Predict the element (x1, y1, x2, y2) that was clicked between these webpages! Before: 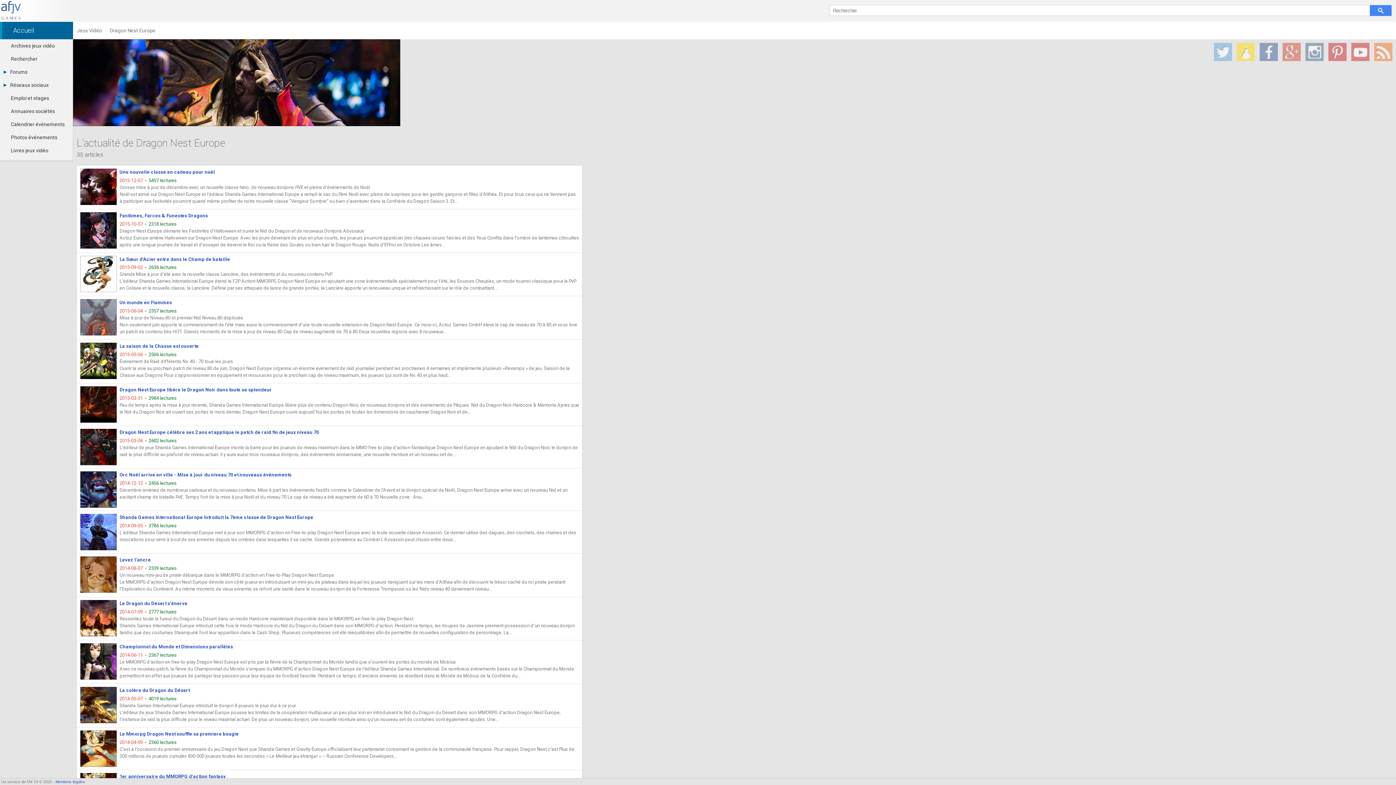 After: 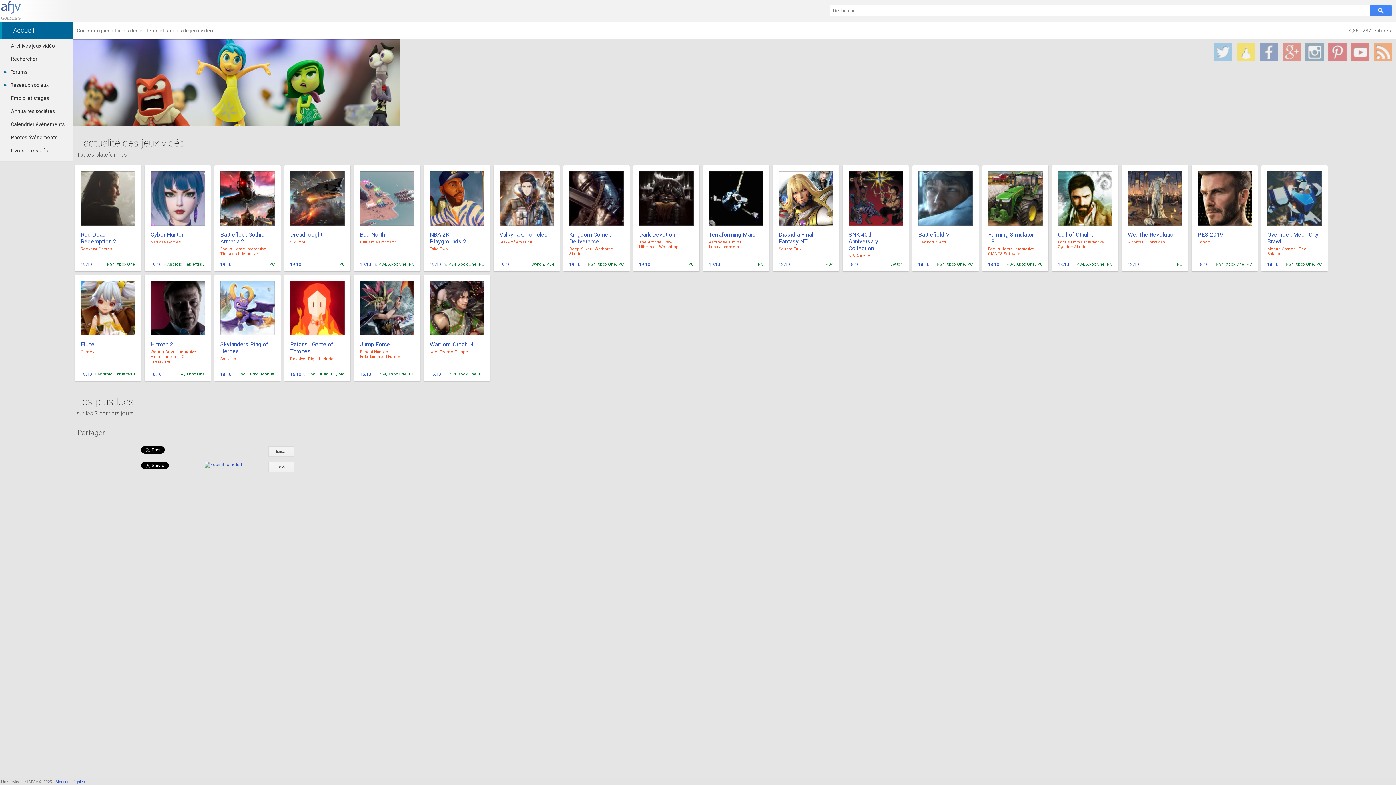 Action: label: Jeux Vidéo bbox: (73, 21, 106, 39)